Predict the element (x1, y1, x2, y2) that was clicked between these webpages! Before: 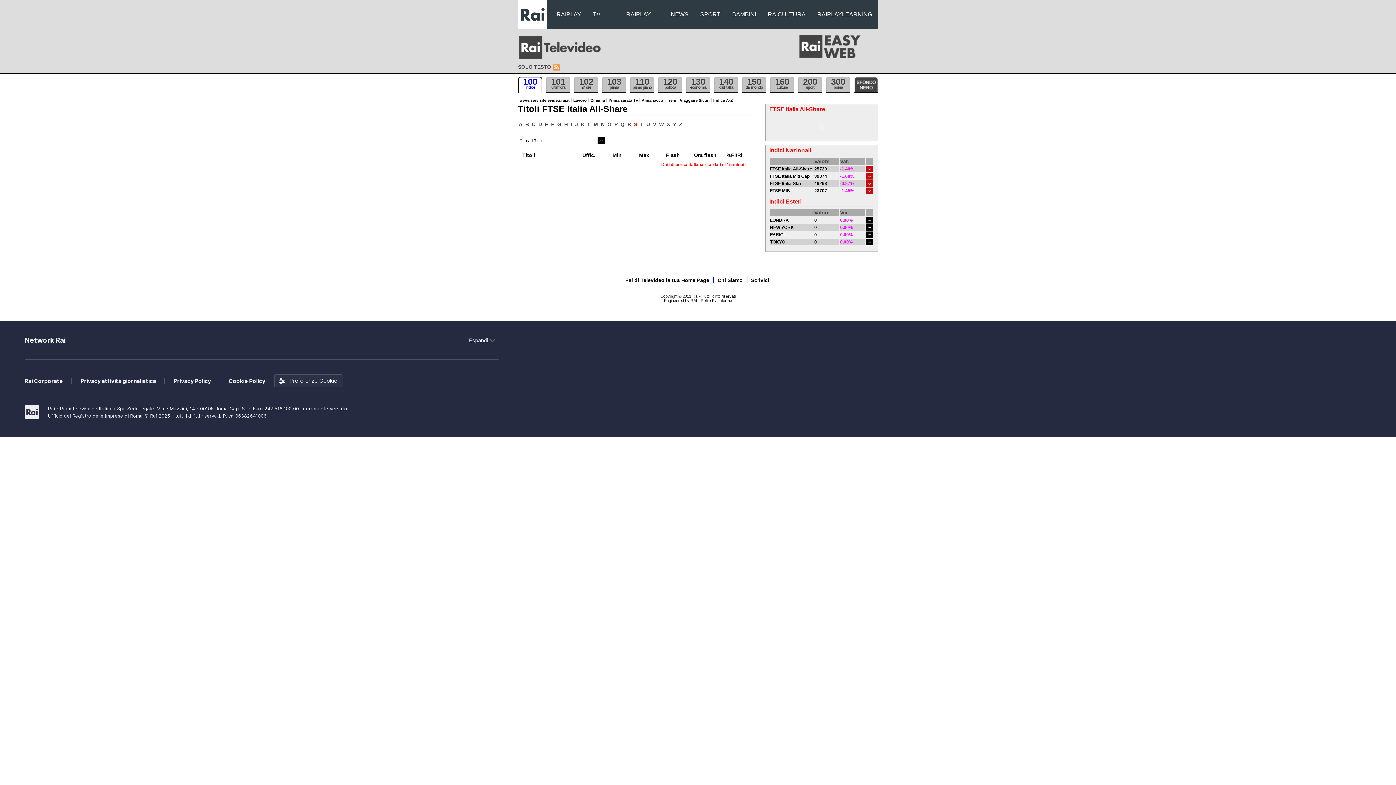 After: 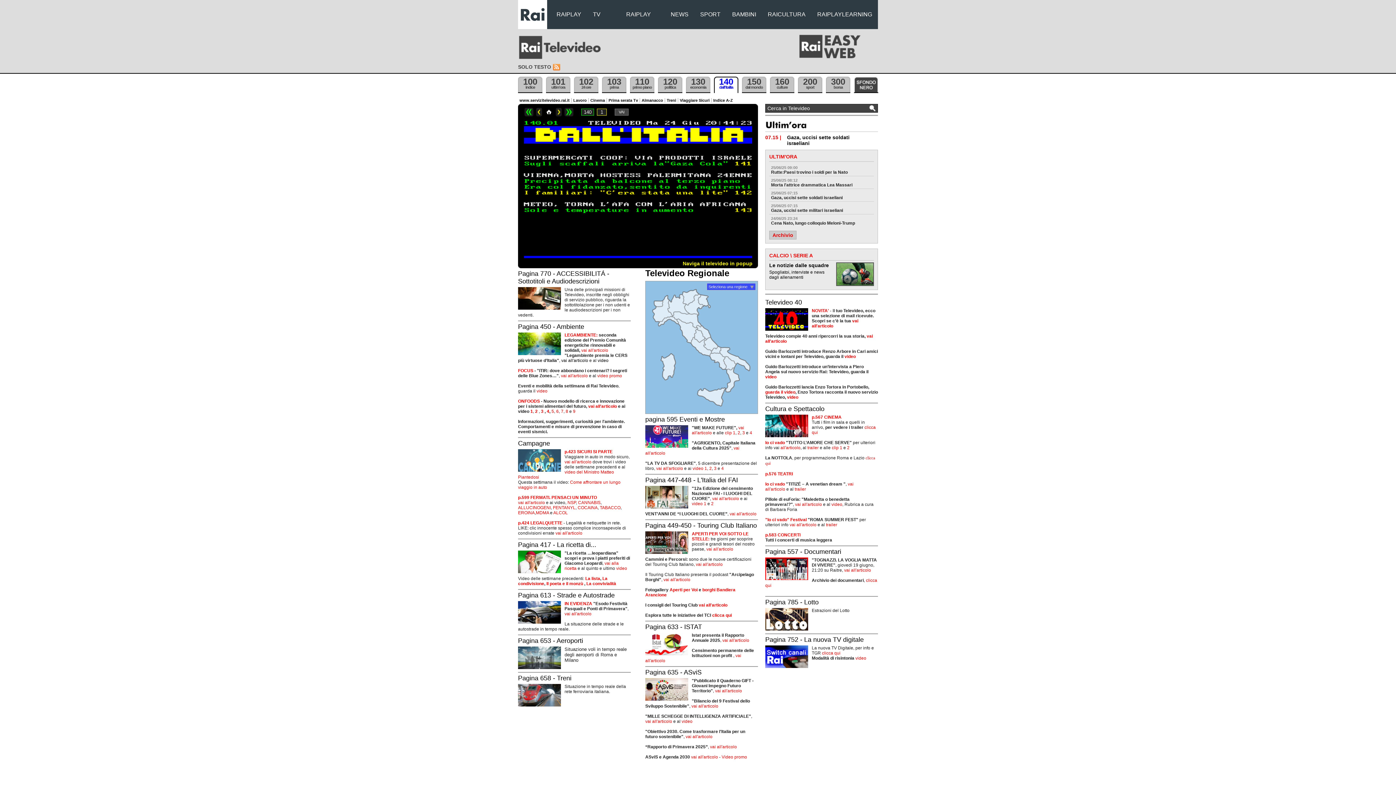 Action: bbox: (714, 76, 738, 93) label: 140
dall'itallia